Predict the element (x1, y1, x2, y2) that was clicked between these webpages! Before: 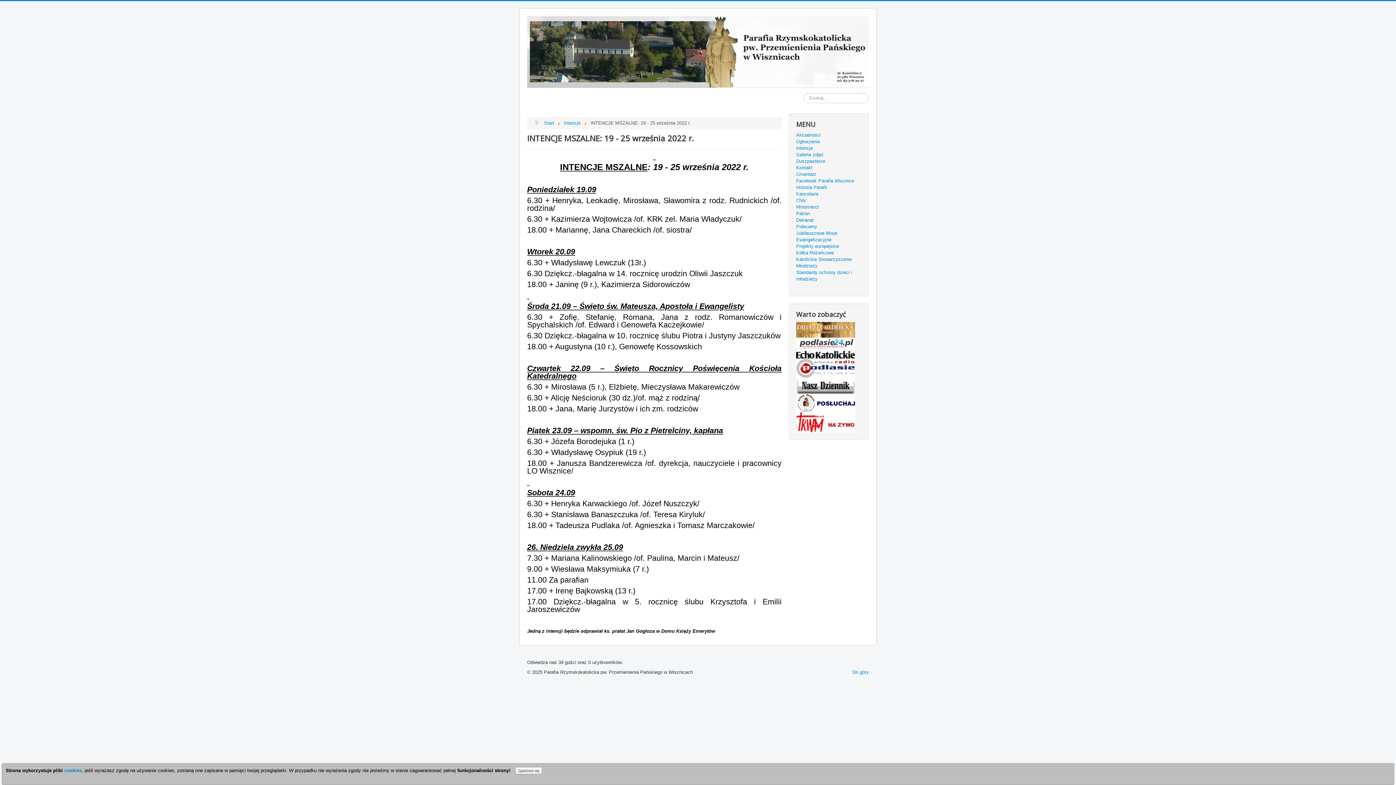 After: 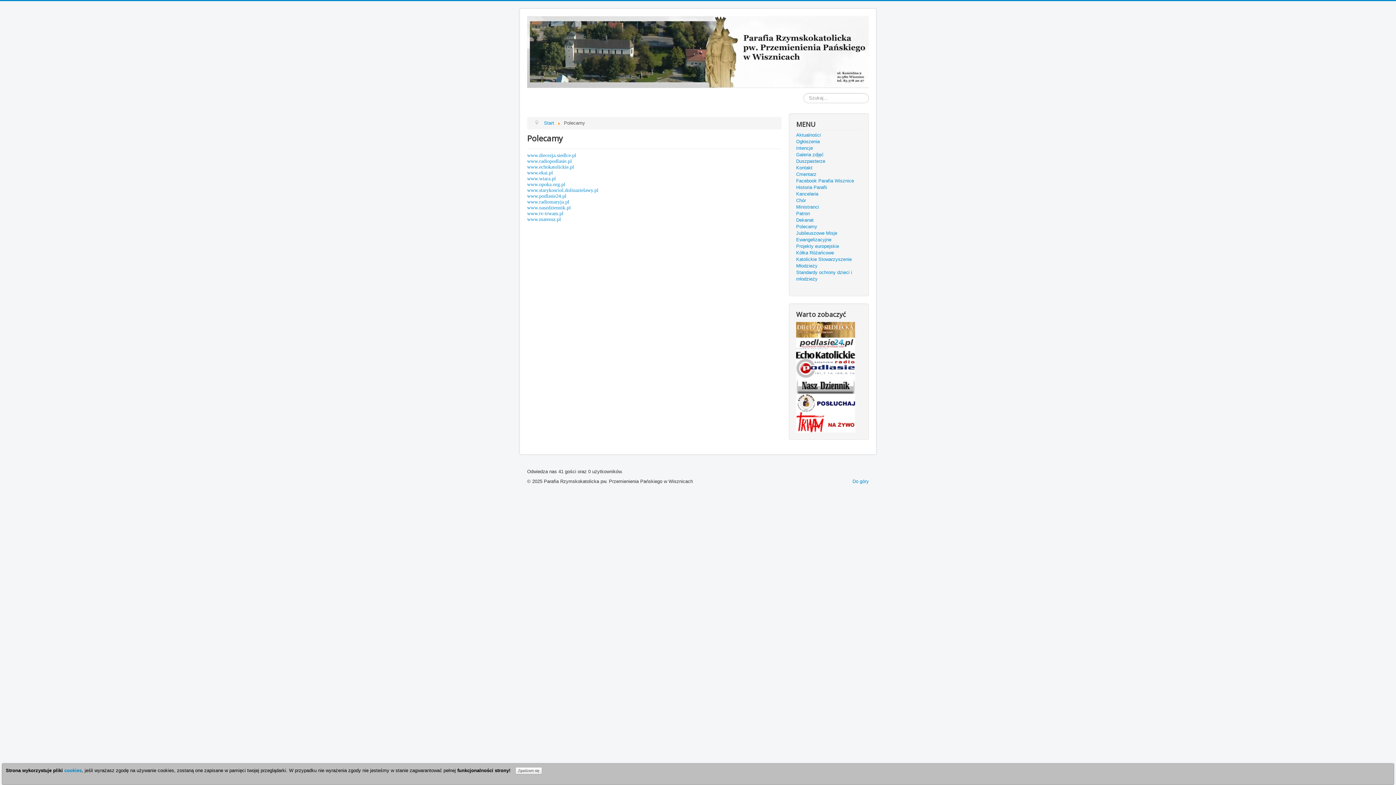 Action: label: Polecamy bbox: (796, 223, 861, 230)